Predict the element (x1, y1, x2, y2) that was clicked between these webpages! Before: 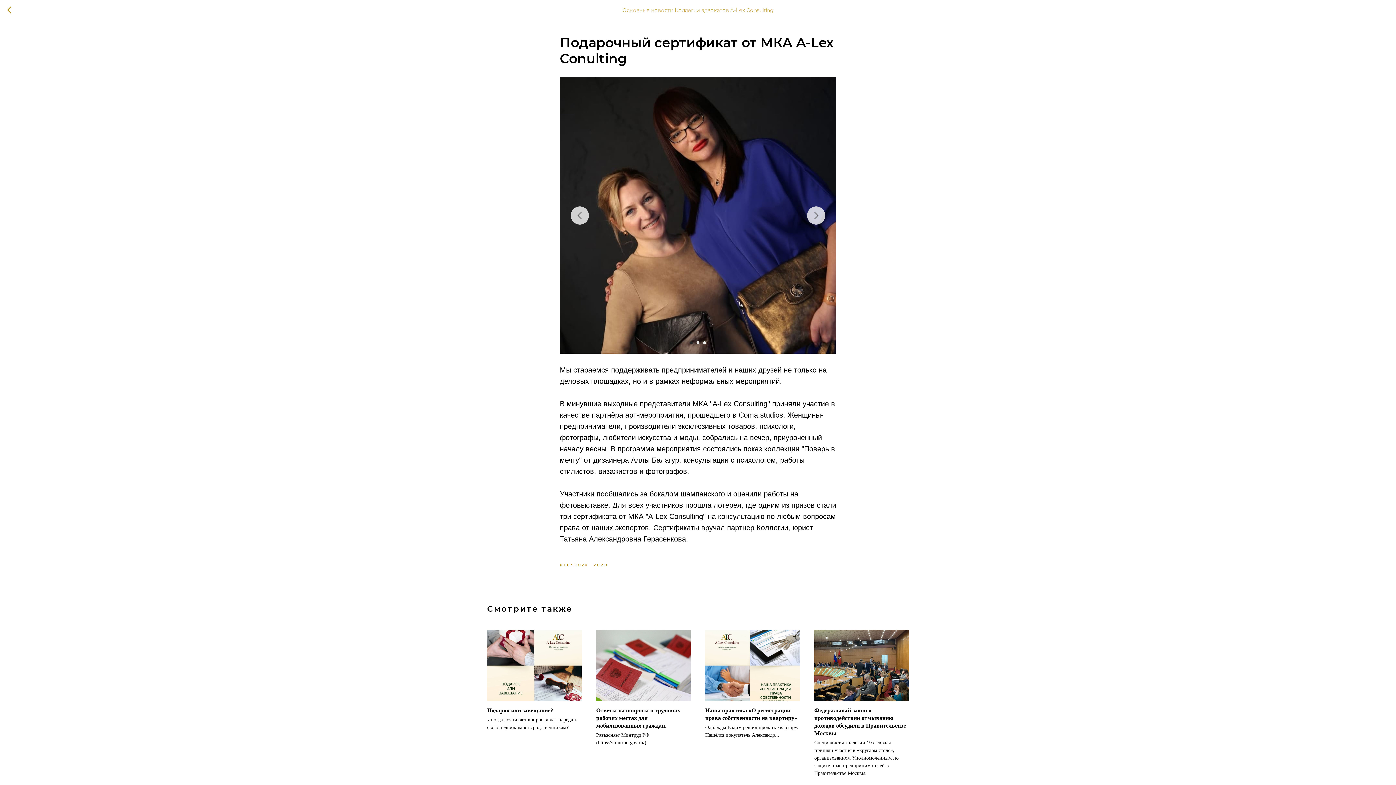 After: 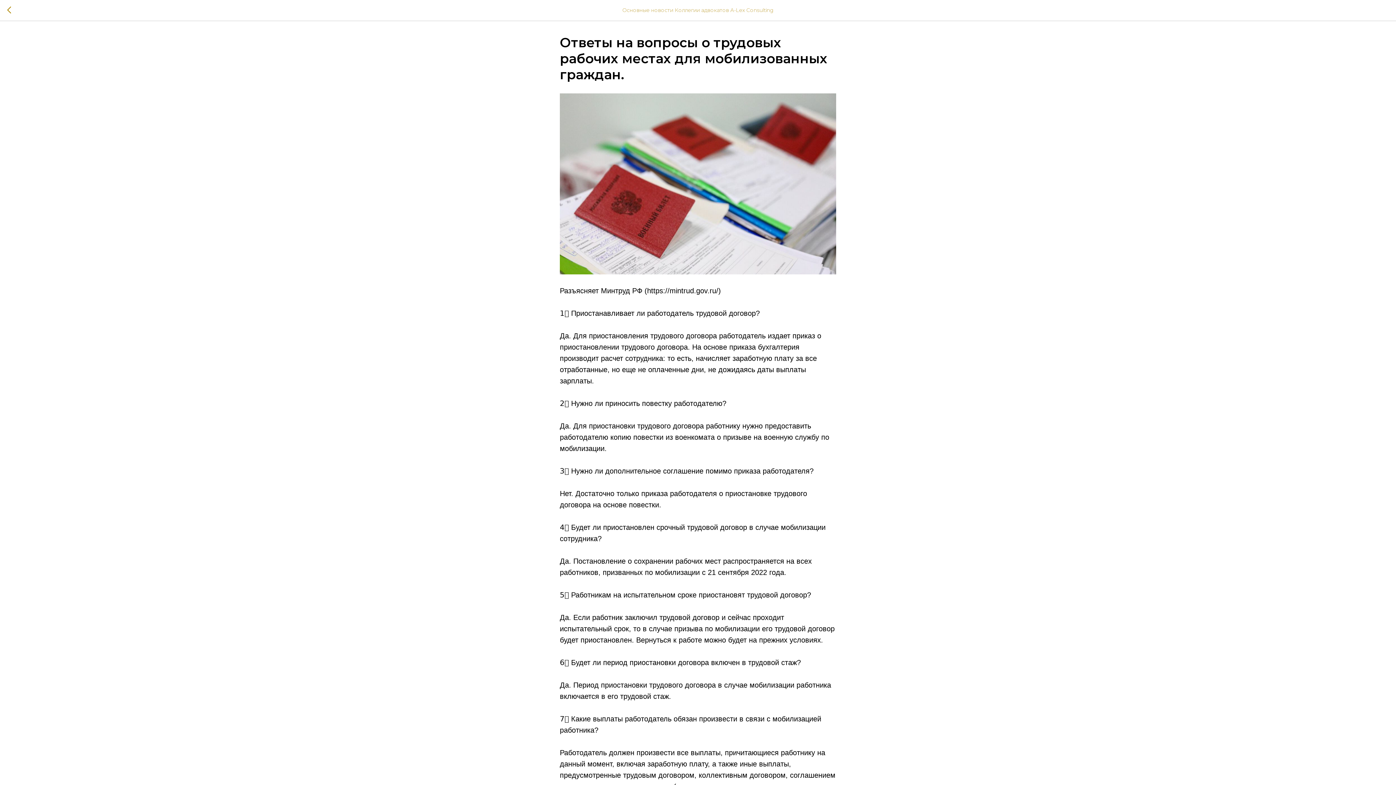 Action: bbox: (596, 630, 690, 746) label: Ответы на вопросы о трудовых рабочих местах для мобилизованных граждан.
Разъясняет Минтруд РФ (https://mintrud.gov.ru/)